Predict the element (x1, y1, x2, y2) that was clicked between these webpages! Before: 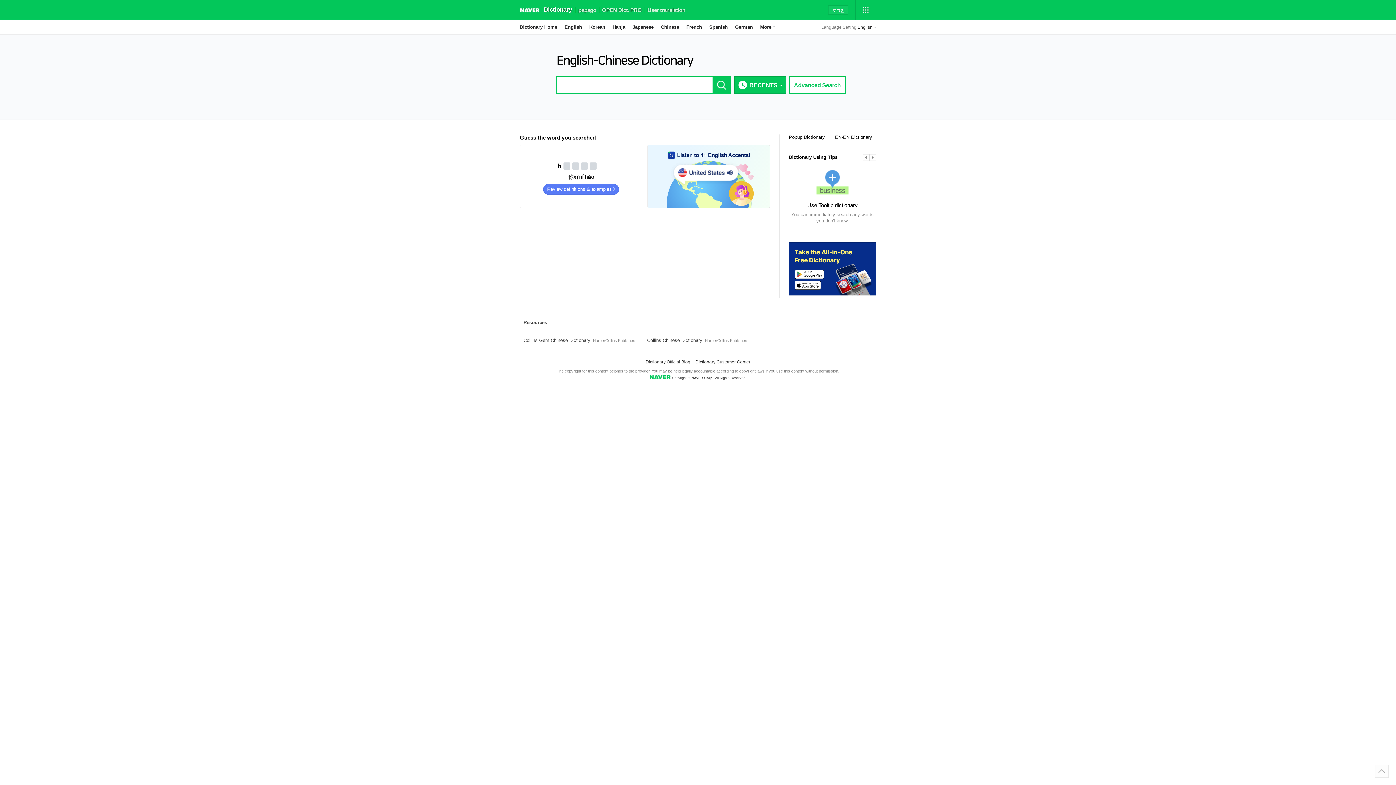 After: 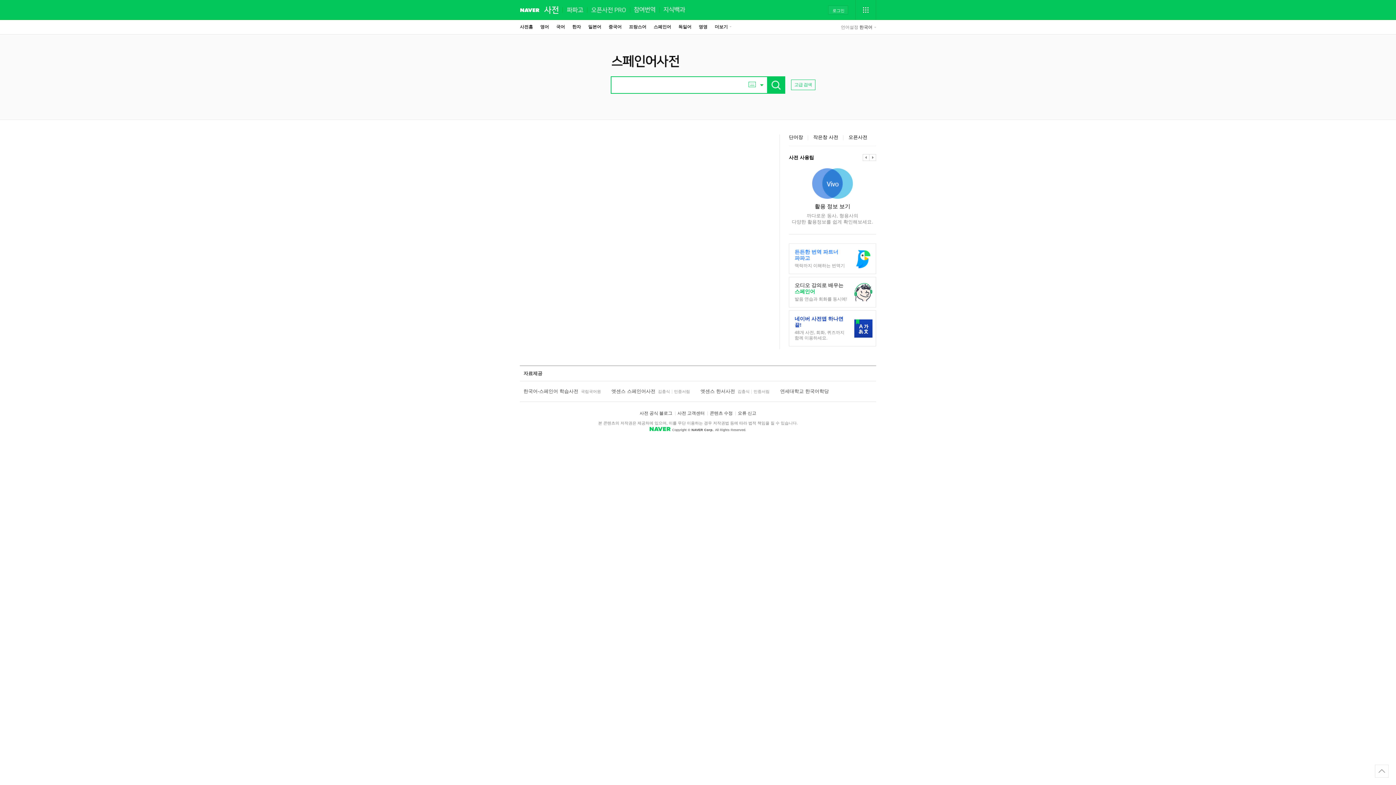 Action: bbox: (709, 20, 728, 34) label: Spanish